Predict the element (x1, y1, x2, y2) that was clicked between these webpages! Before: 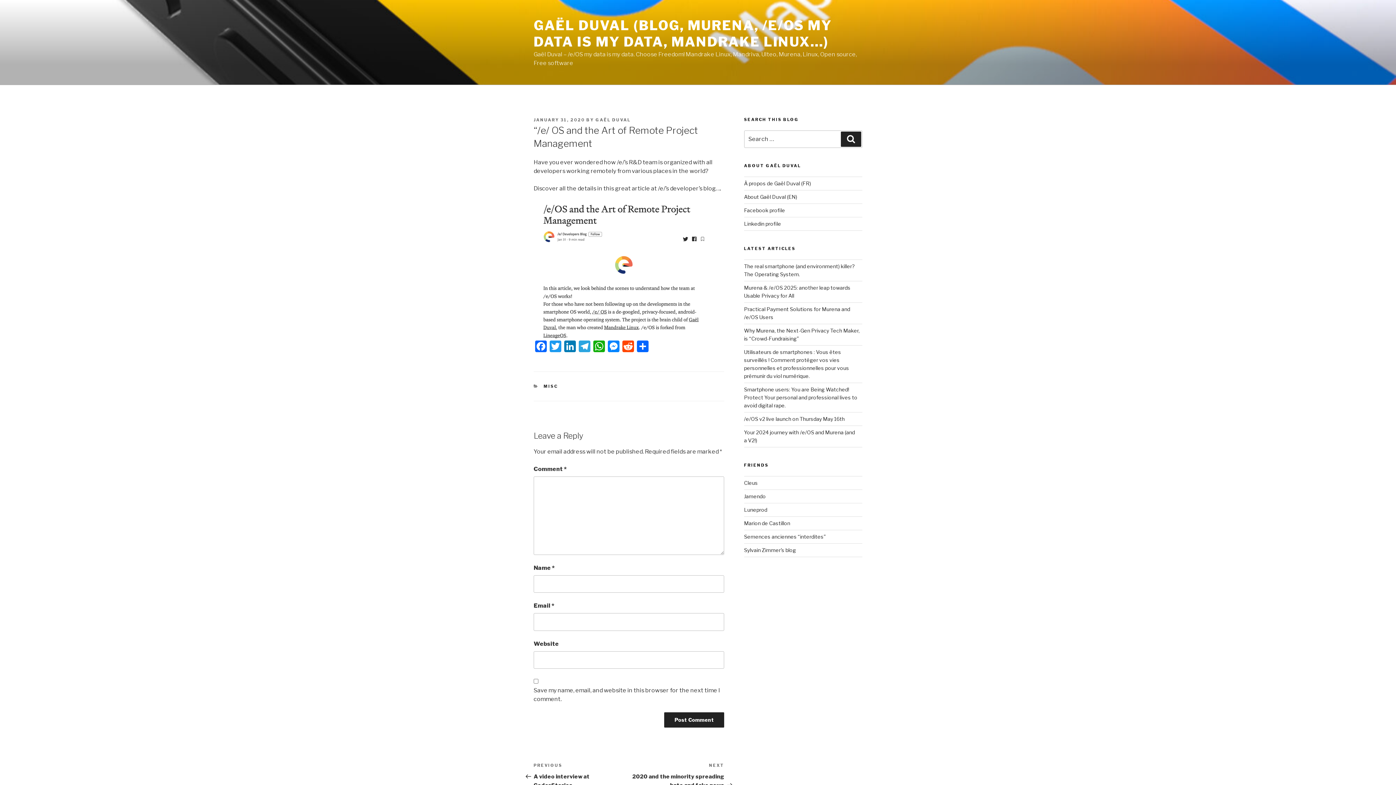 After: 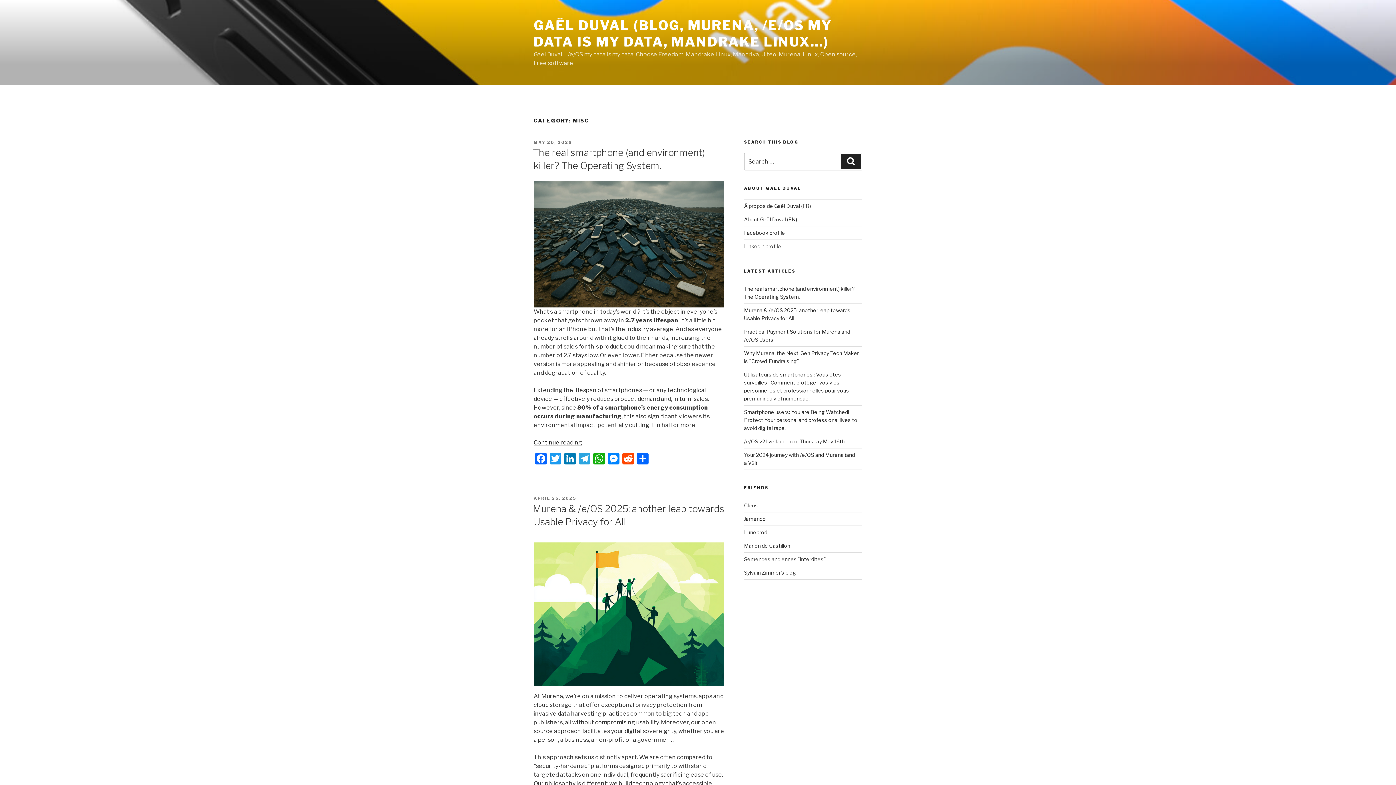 Action: label: MISC bbox: (543, 384, 558, 389)